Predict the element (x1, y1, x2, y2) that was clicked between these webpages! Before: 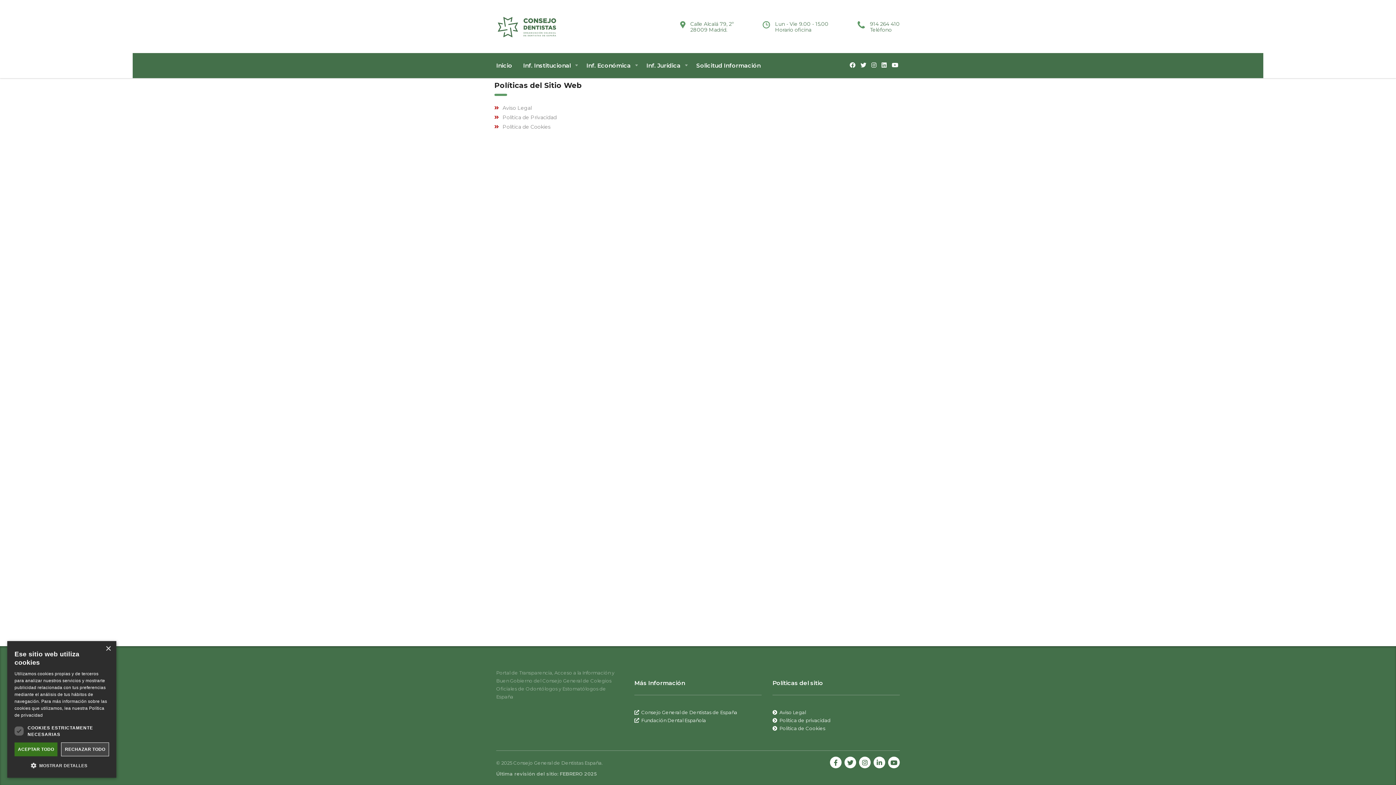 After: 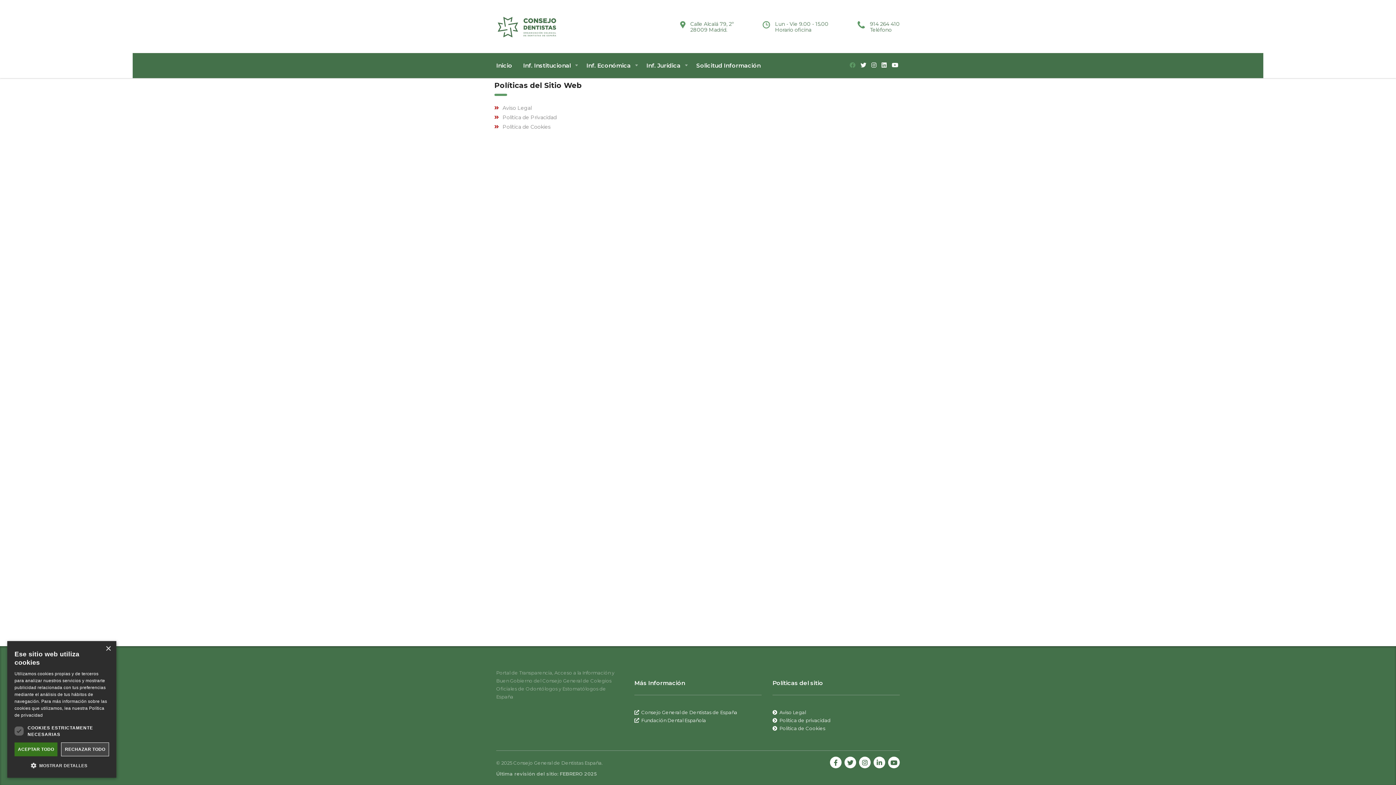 Action: label:   bbox: (849, 62, 857, 68)